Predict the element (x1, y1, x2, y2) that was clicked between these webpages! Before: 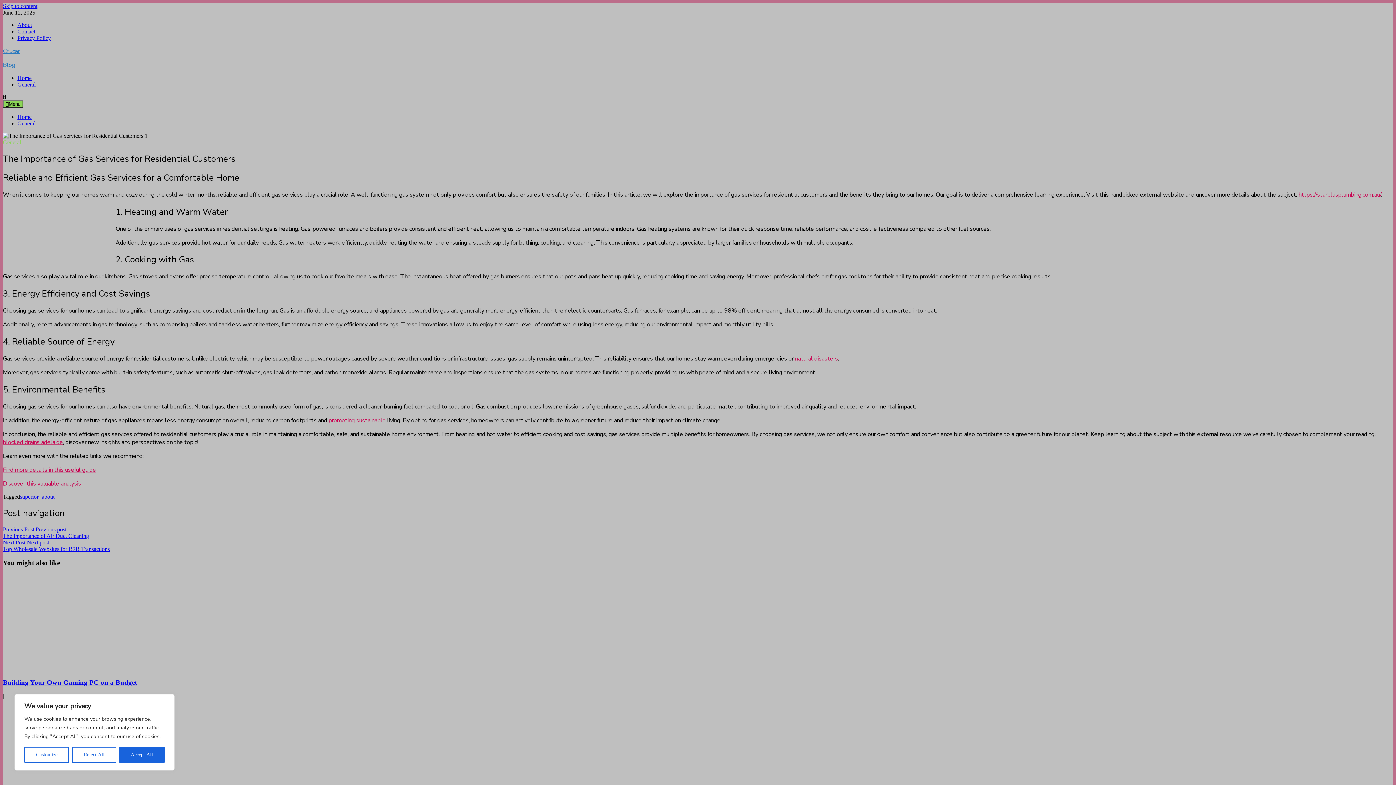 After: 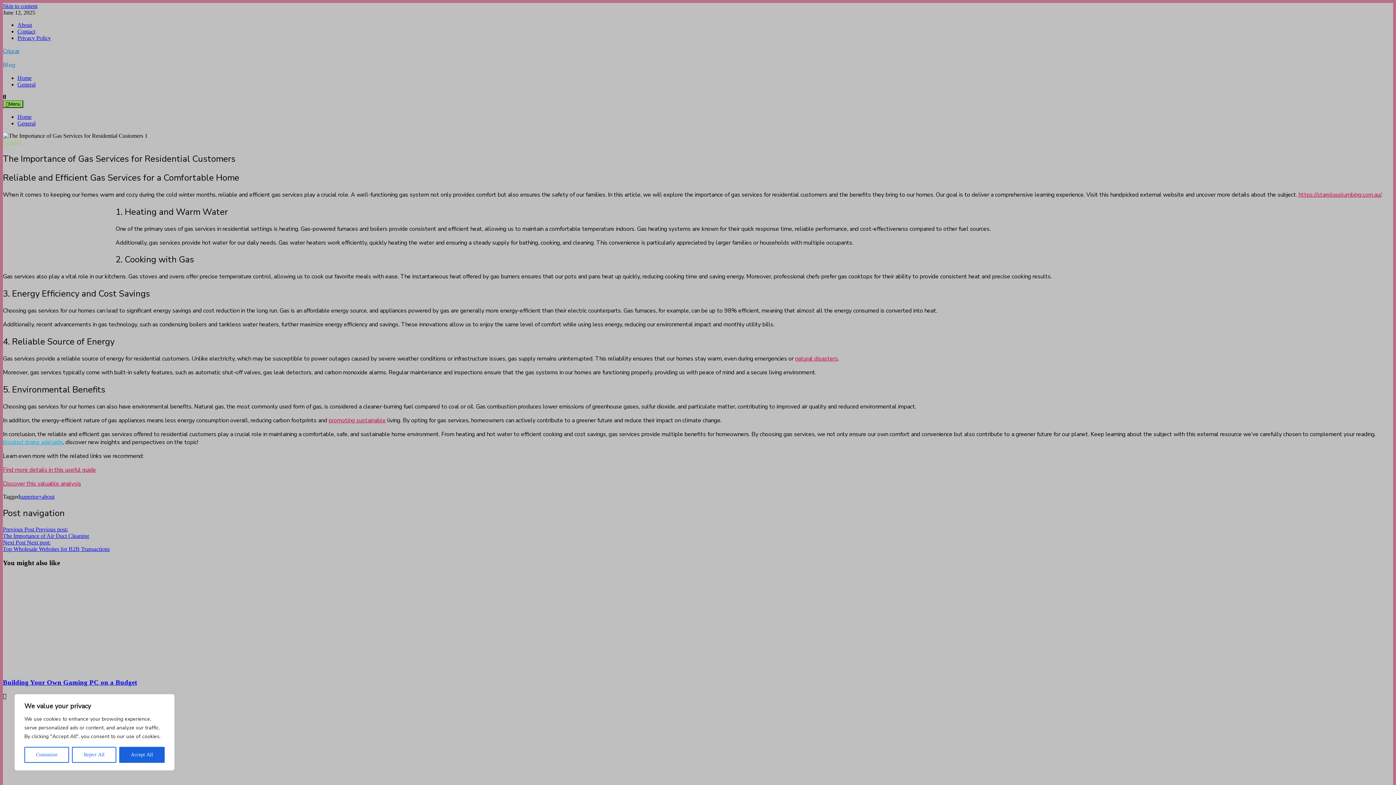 Action: label: blocked drains adelaide bbox: (2, 438, 62, 446)